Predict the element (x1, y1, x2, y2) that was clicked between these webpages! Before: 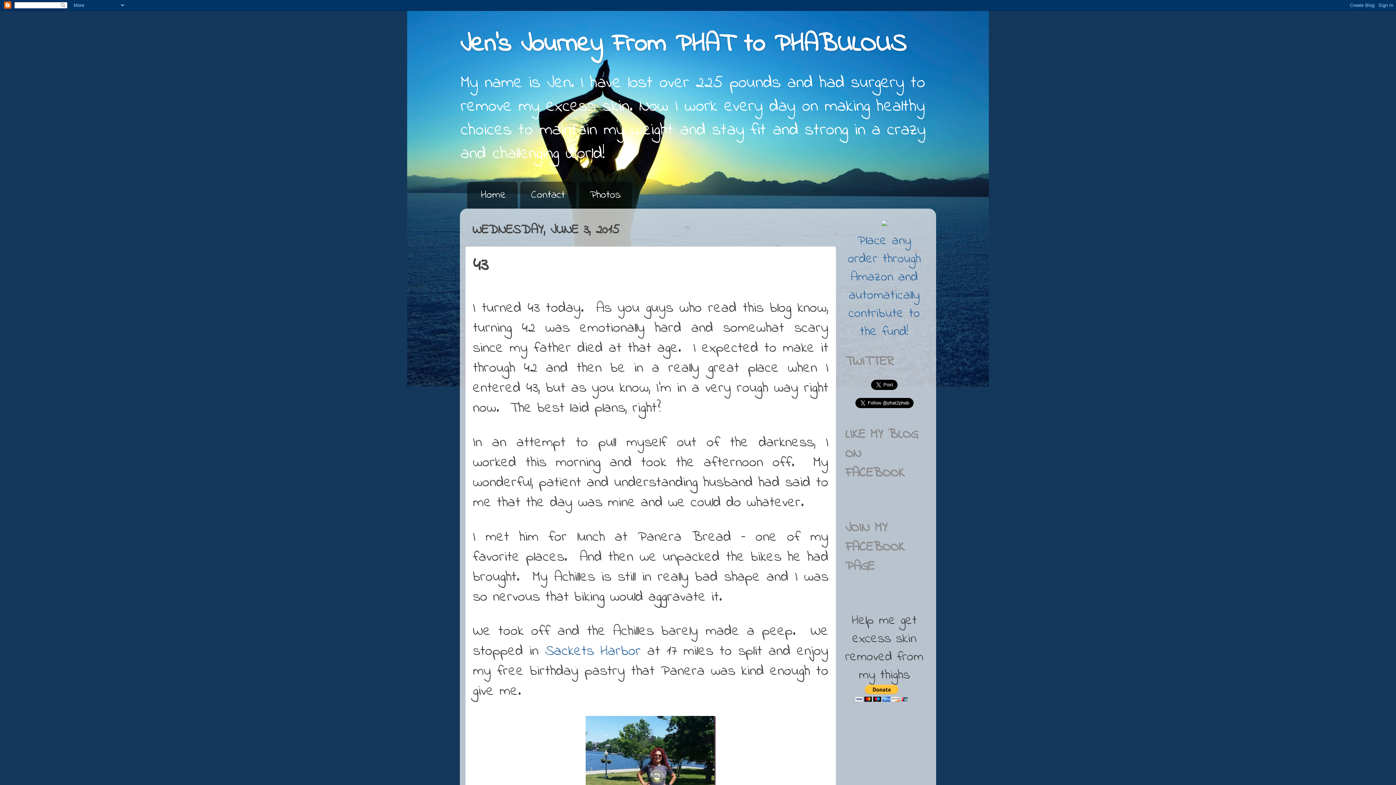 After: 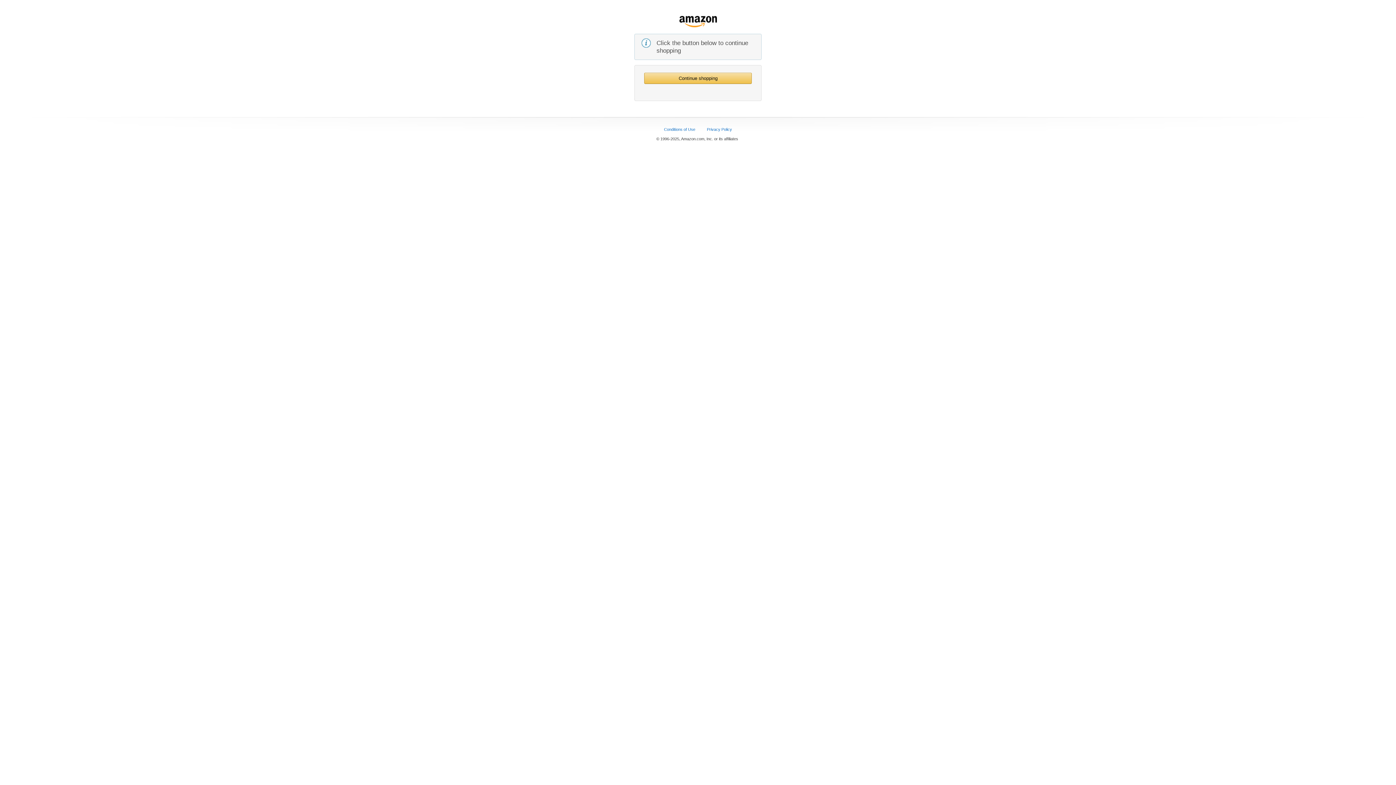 Action: label: 
Place any order through Amazon and automatically contribute to the fund! bbox: (848, 213, 921, 341)